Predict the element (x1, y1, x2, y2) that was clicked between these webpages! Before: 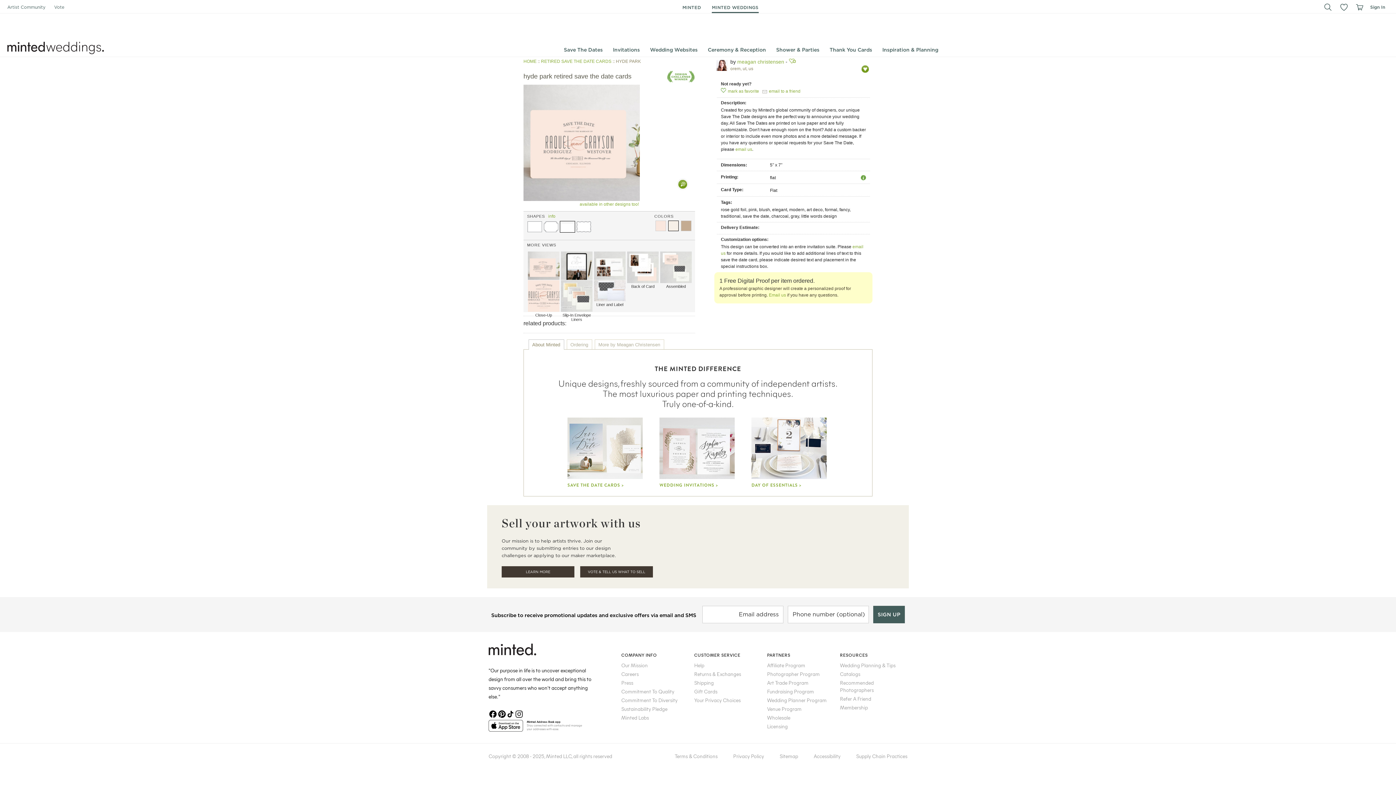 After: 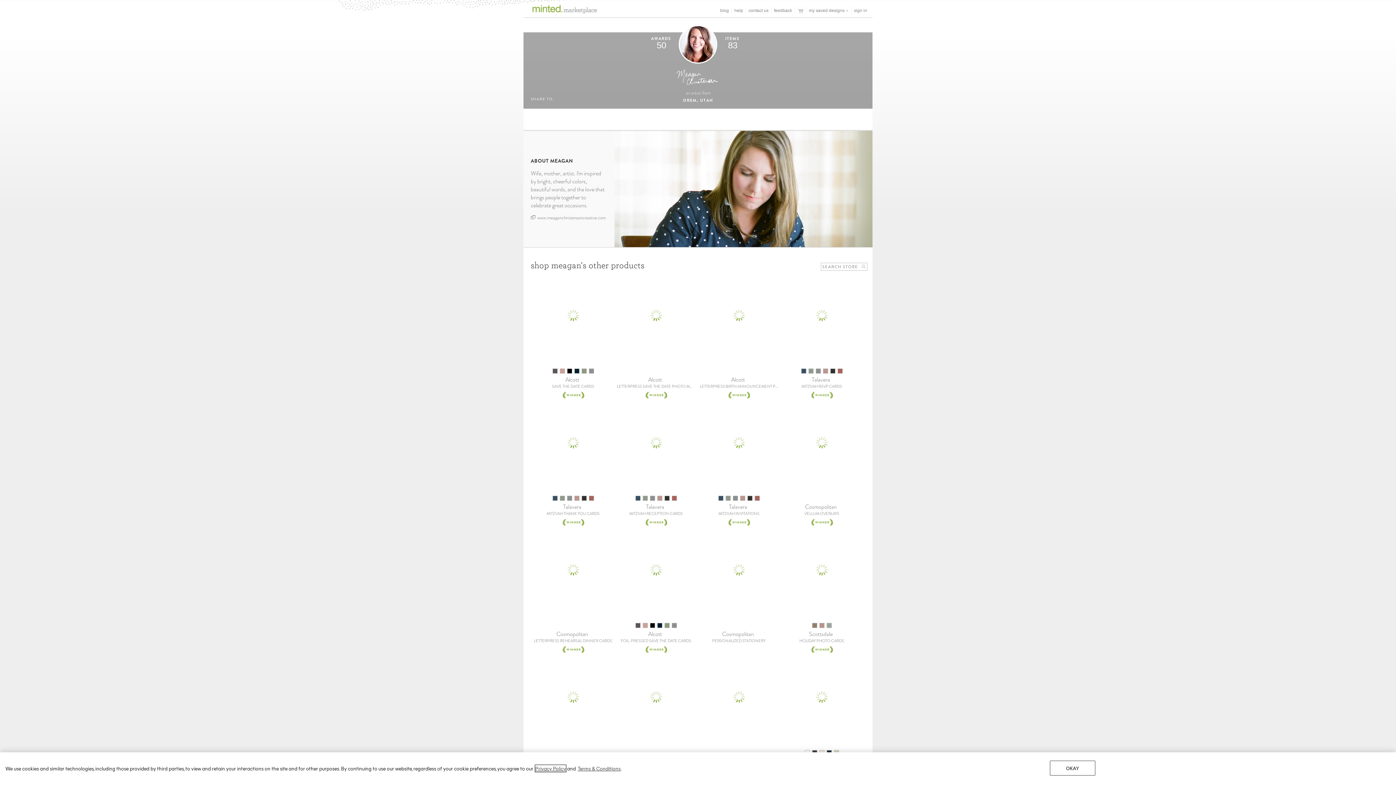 Action: label: meagan christensen bbox: (737, 58, 784, 64)